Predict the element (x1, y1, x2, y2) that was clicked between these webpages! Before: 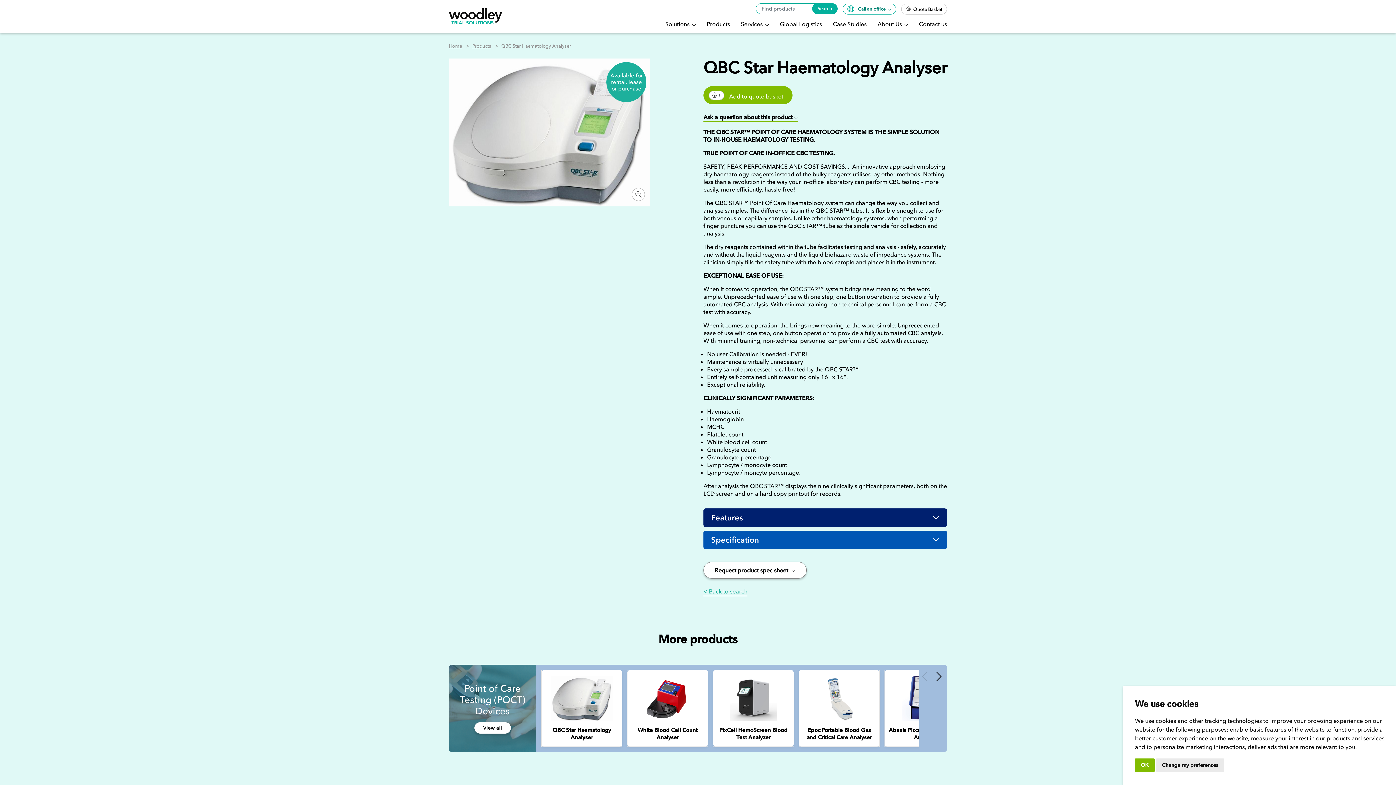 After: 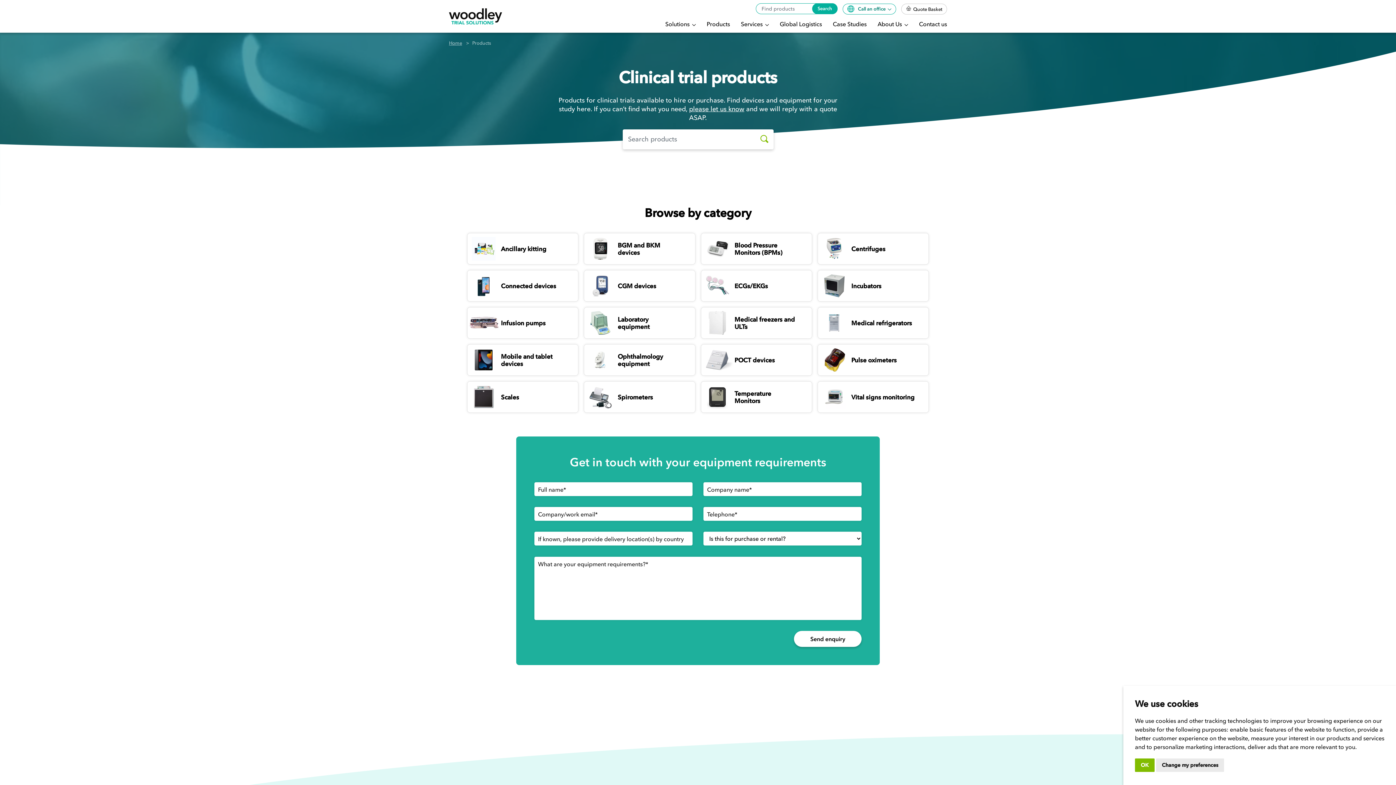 Action: label: Products bbox: (706, 13, 730, 34)